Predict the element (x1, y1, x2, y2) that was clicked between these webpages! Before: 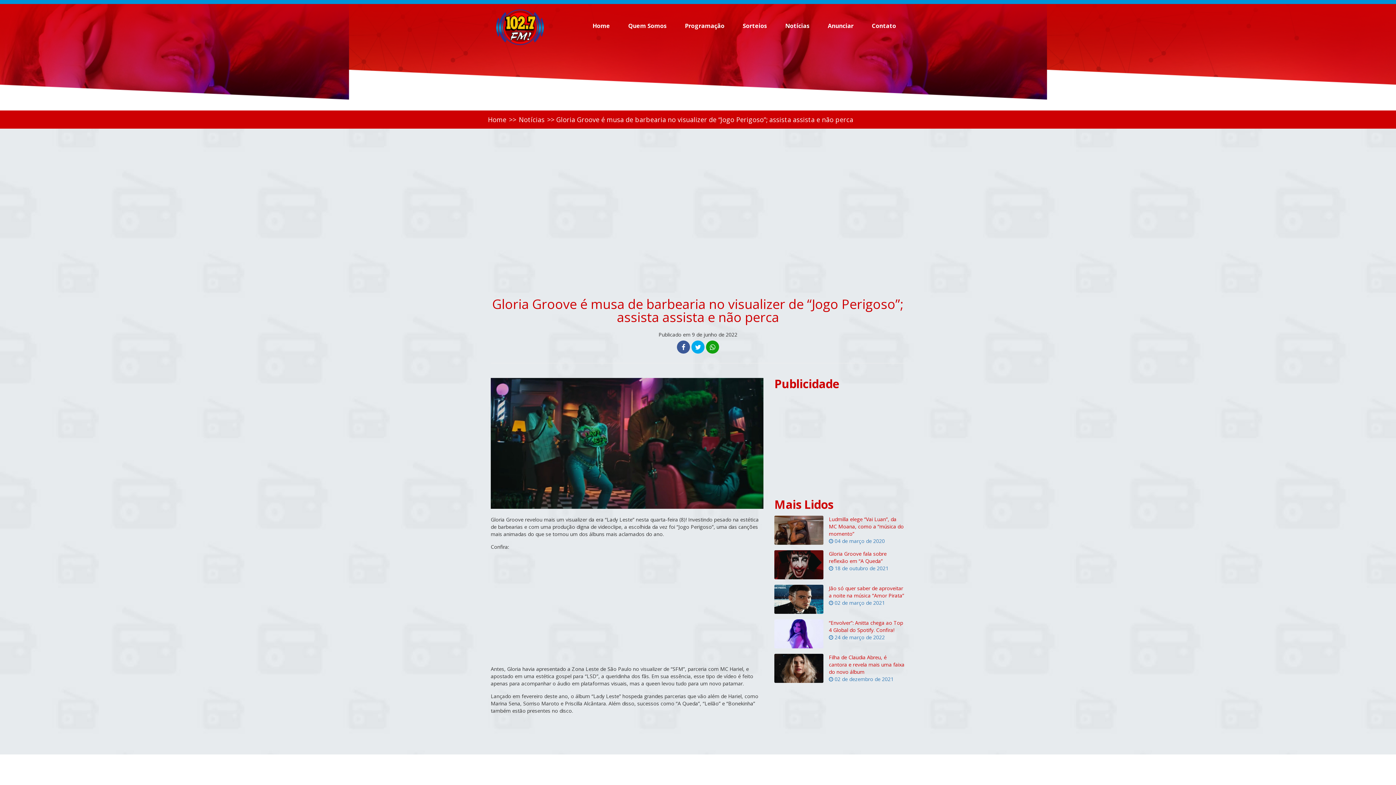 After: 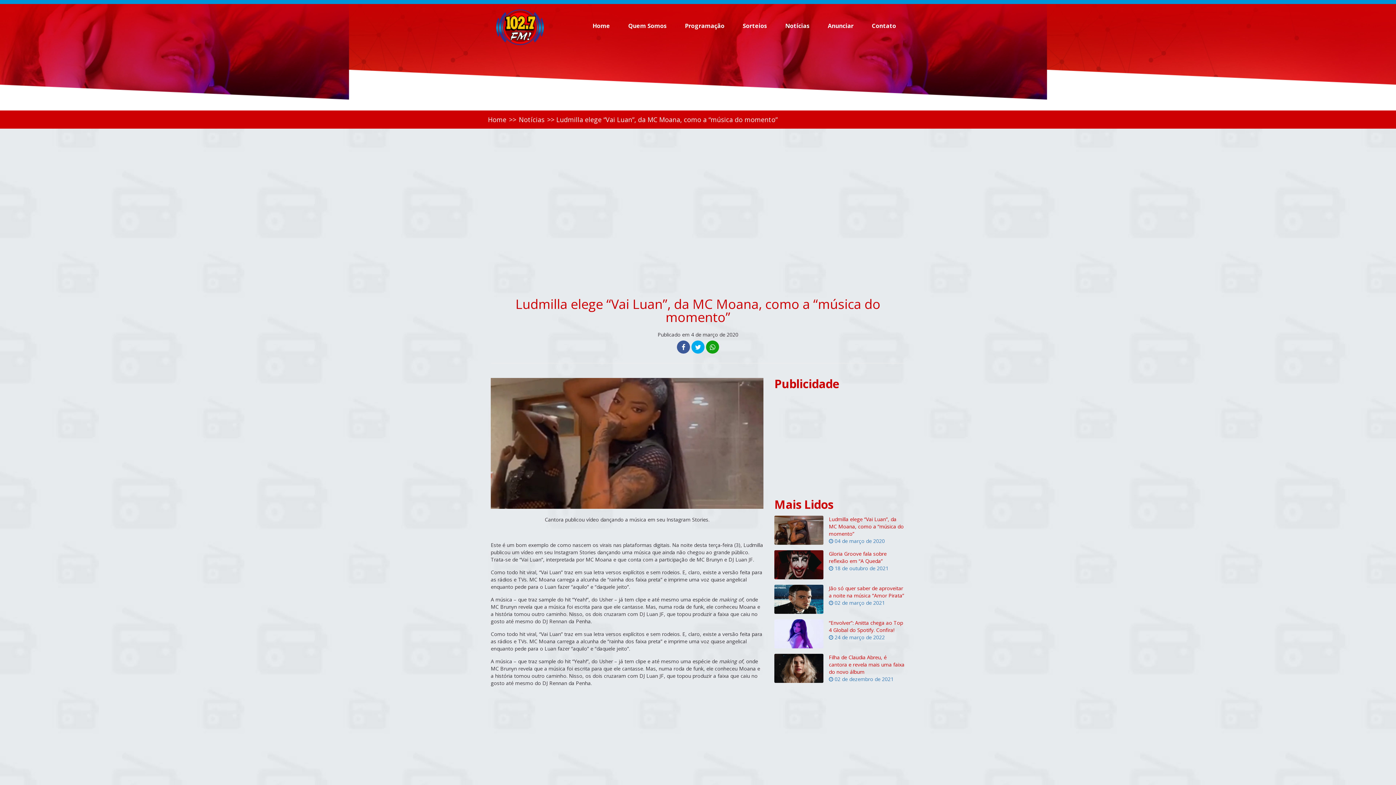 Action: label: Ludmilla elege “Vai Luan”, da MC Moana, como a “música do momento”
 04 de março de 2020
  bbox: (774, 523, 905, 530)